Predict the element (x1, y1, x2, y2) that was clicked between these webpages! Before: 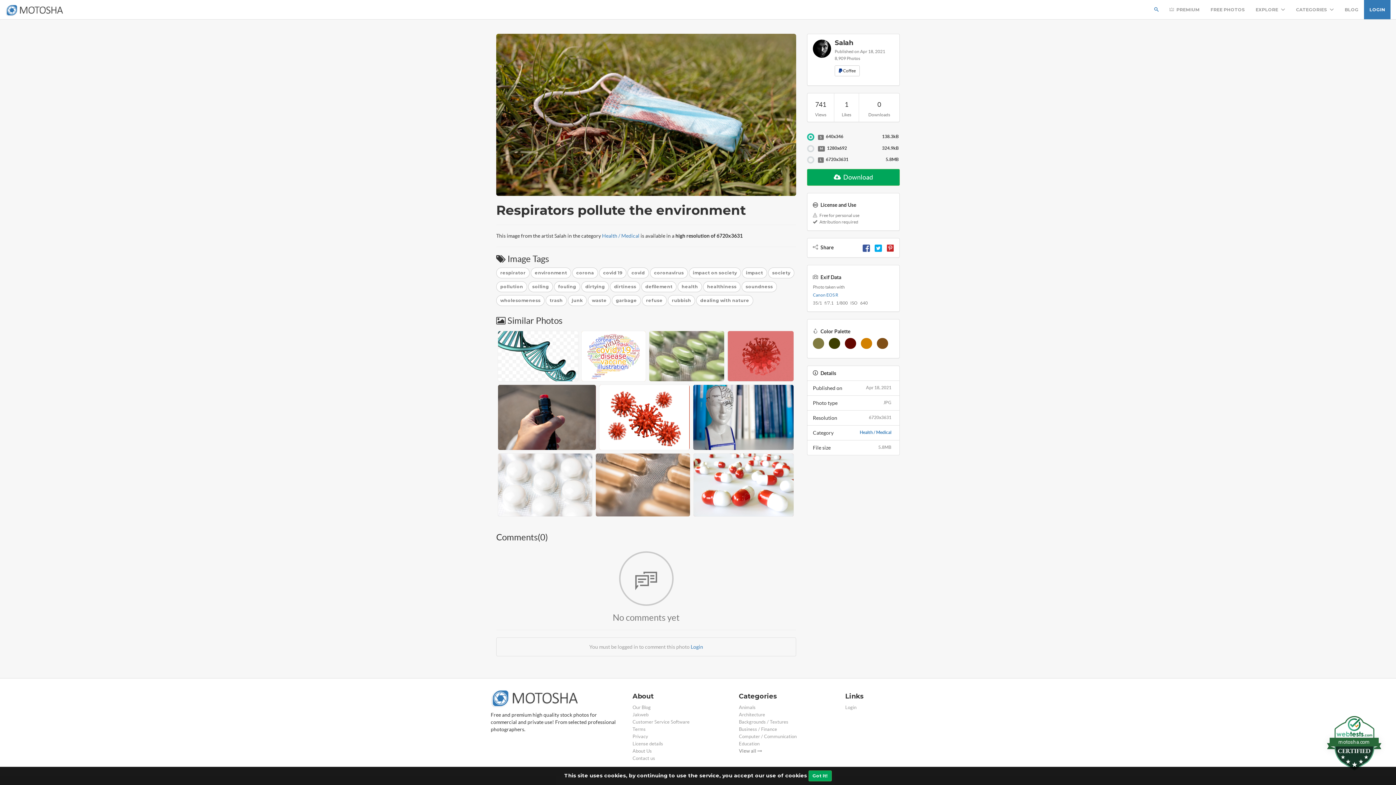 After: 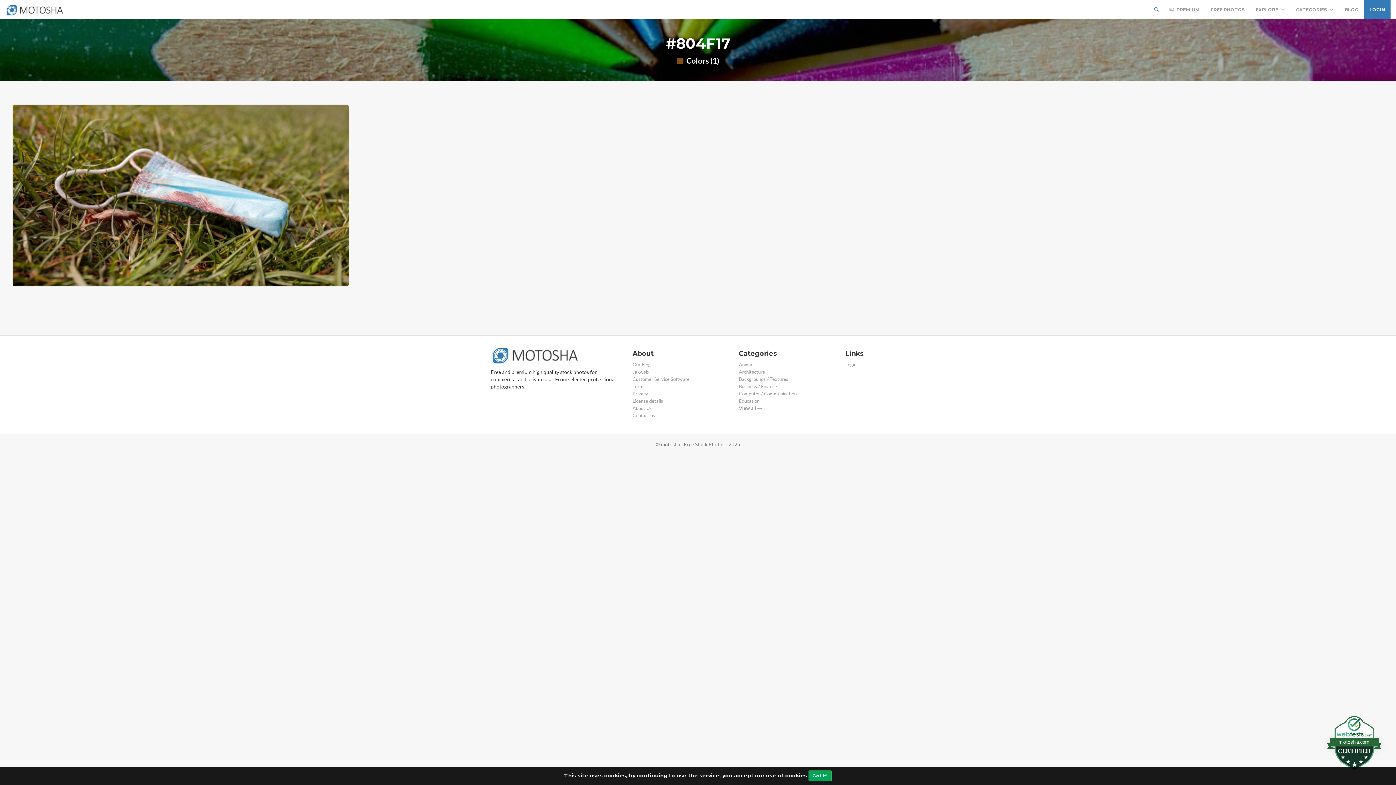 Action: bbox: (877, 338, 888, 348)